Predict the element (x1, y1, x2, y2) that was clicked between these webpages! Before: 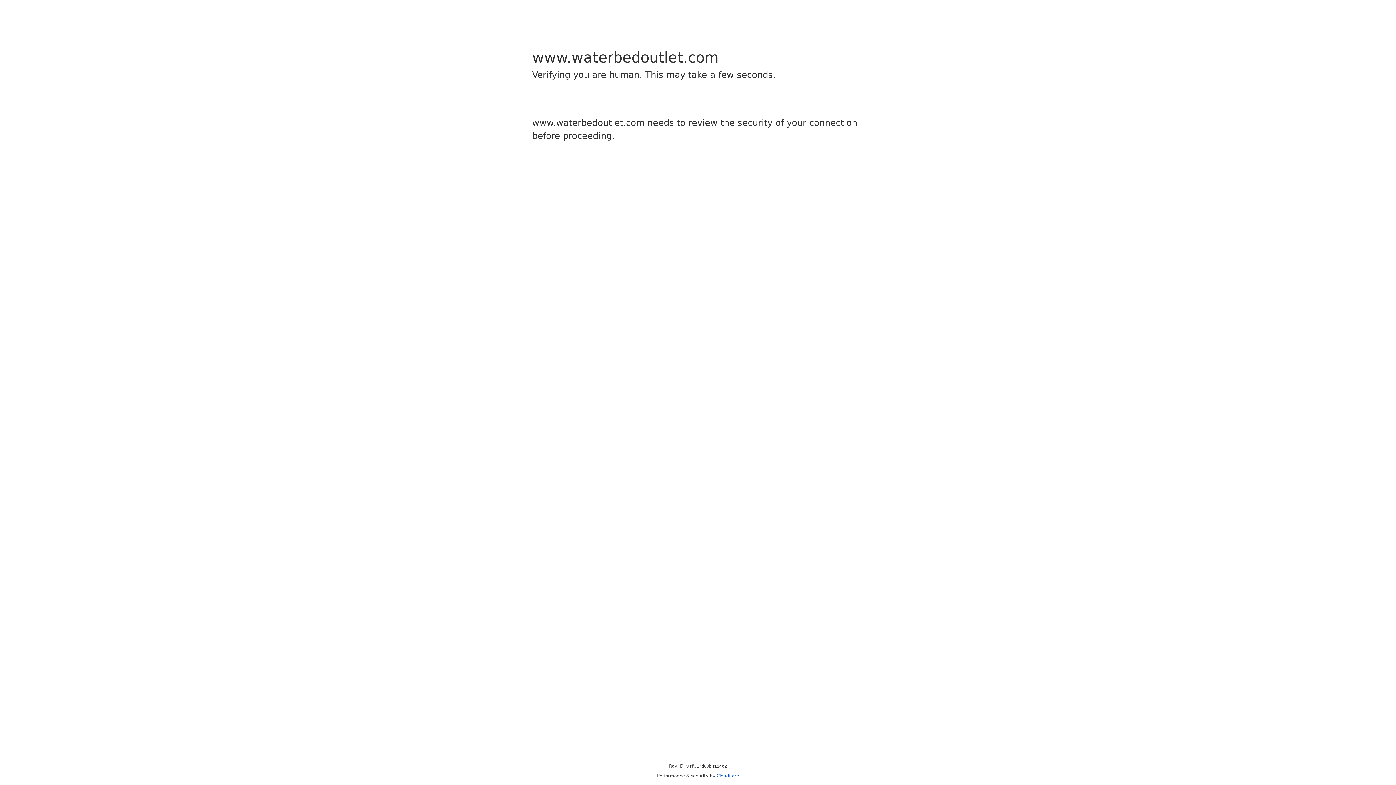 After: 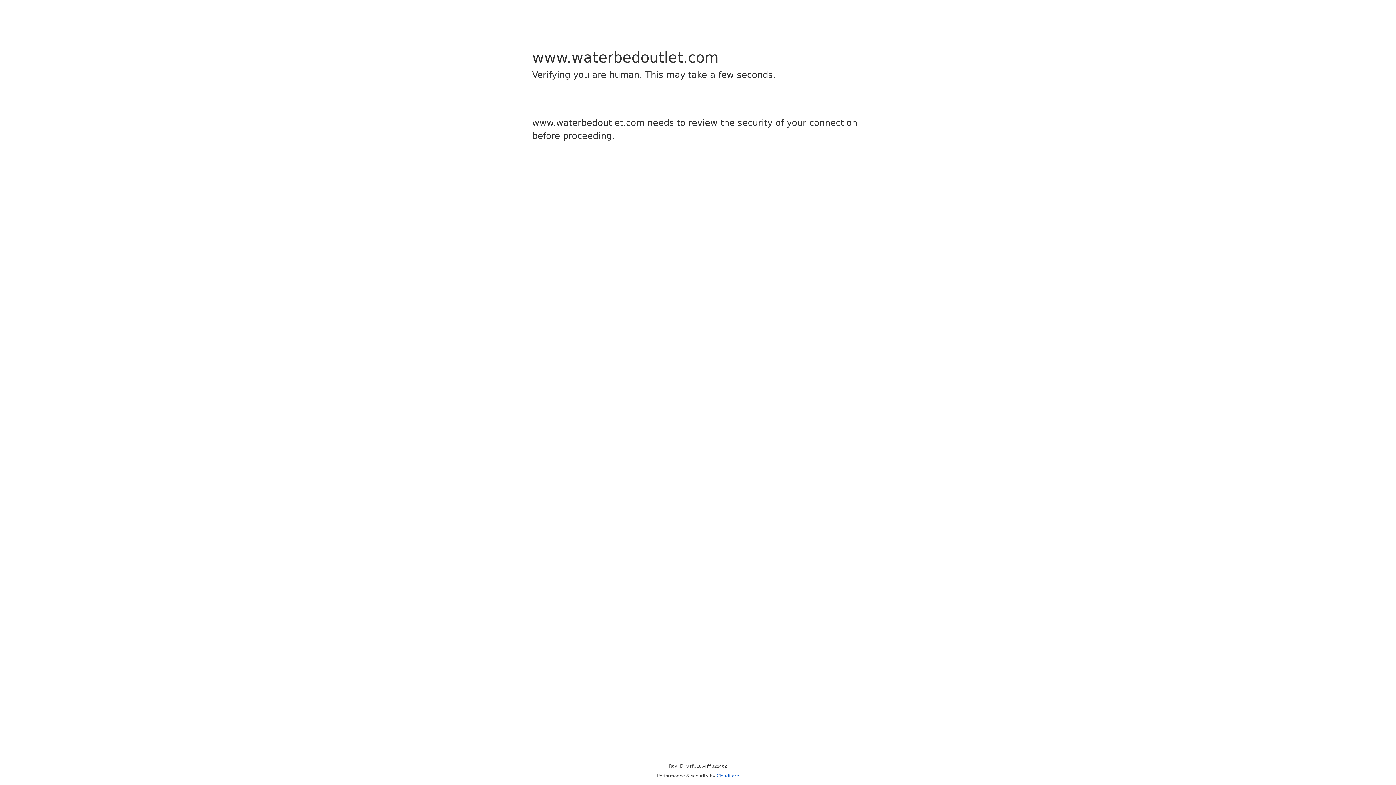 Action: label: Cloudflare bbox: (716, 773, 739, 778)